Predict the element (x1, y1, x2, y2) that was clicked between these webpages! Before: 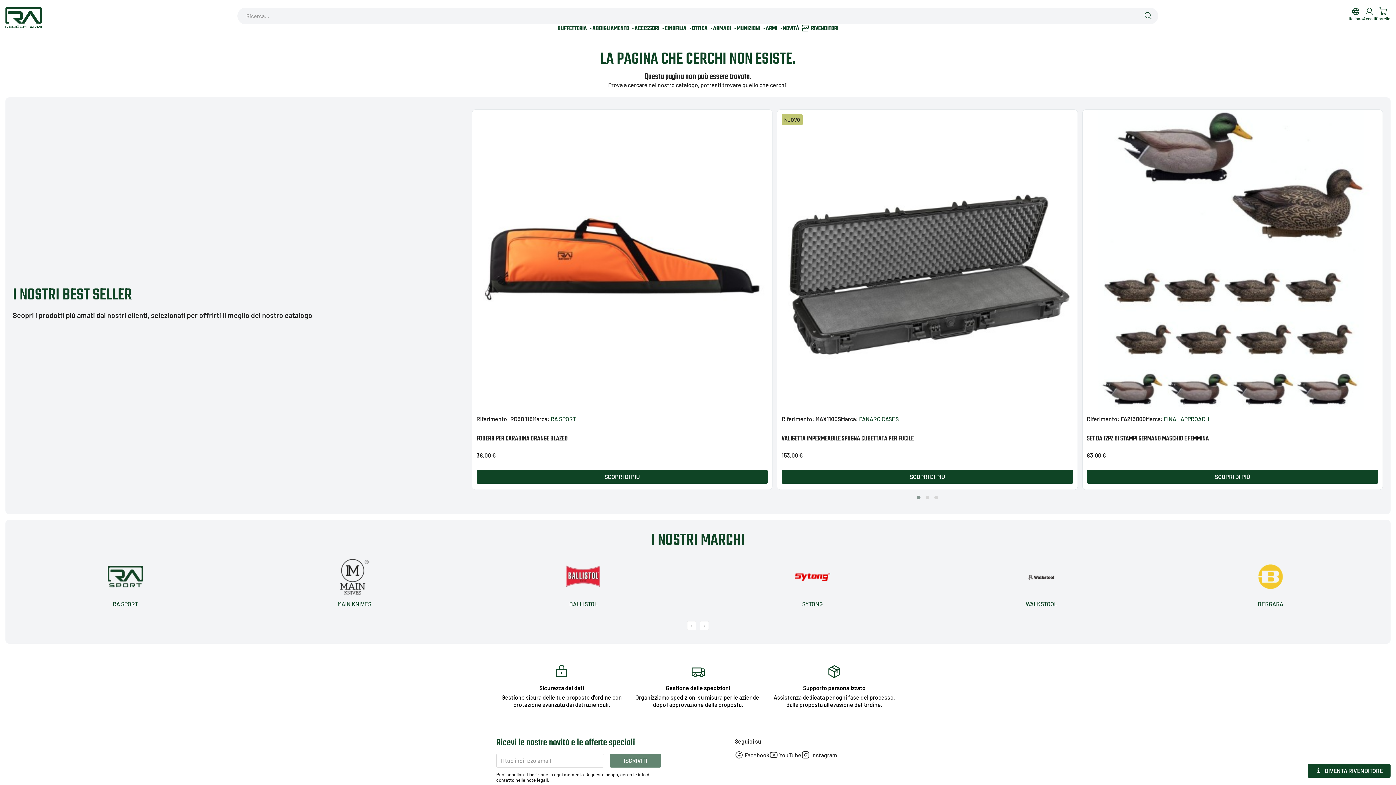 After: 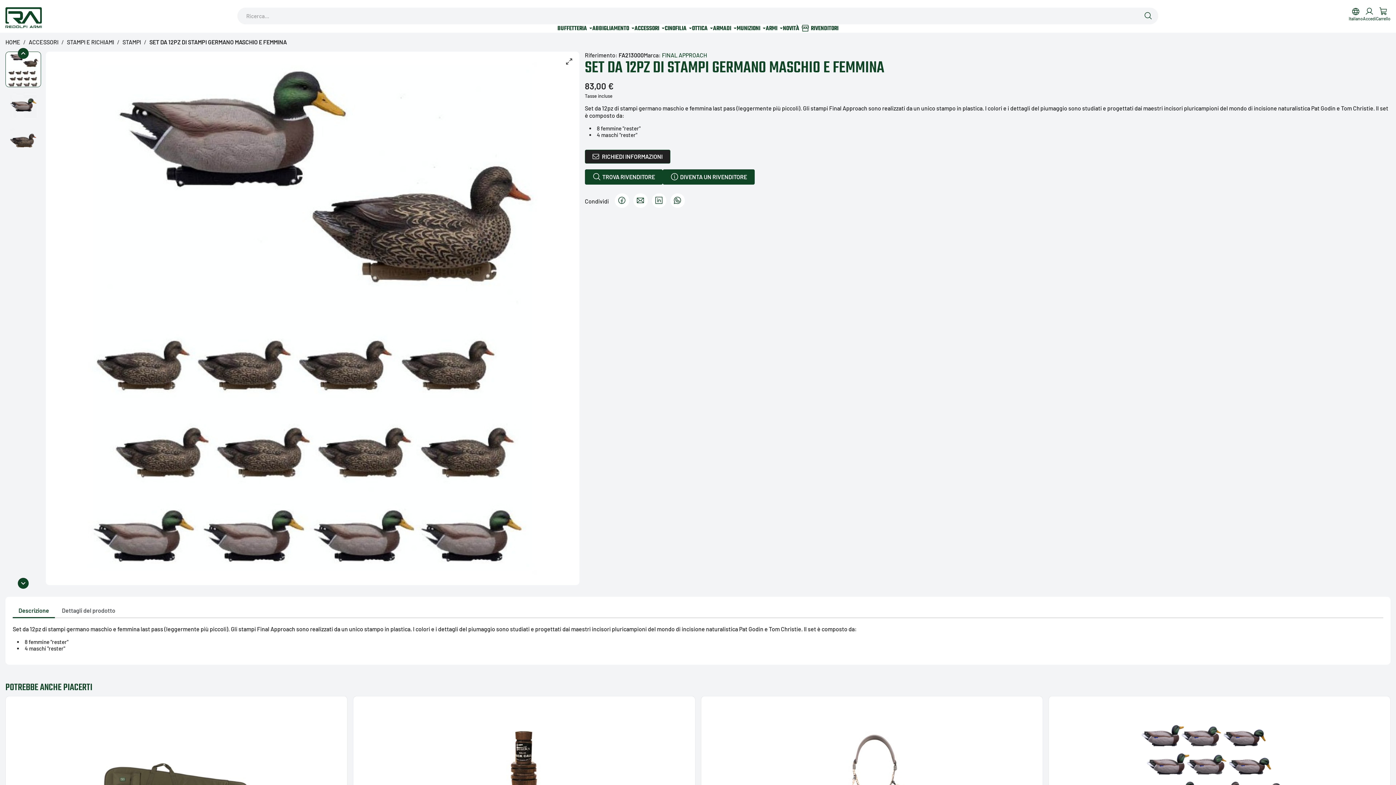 Action: label: SCOPRI DI PIÙ bbox: (1087, 470, 1378, 484)